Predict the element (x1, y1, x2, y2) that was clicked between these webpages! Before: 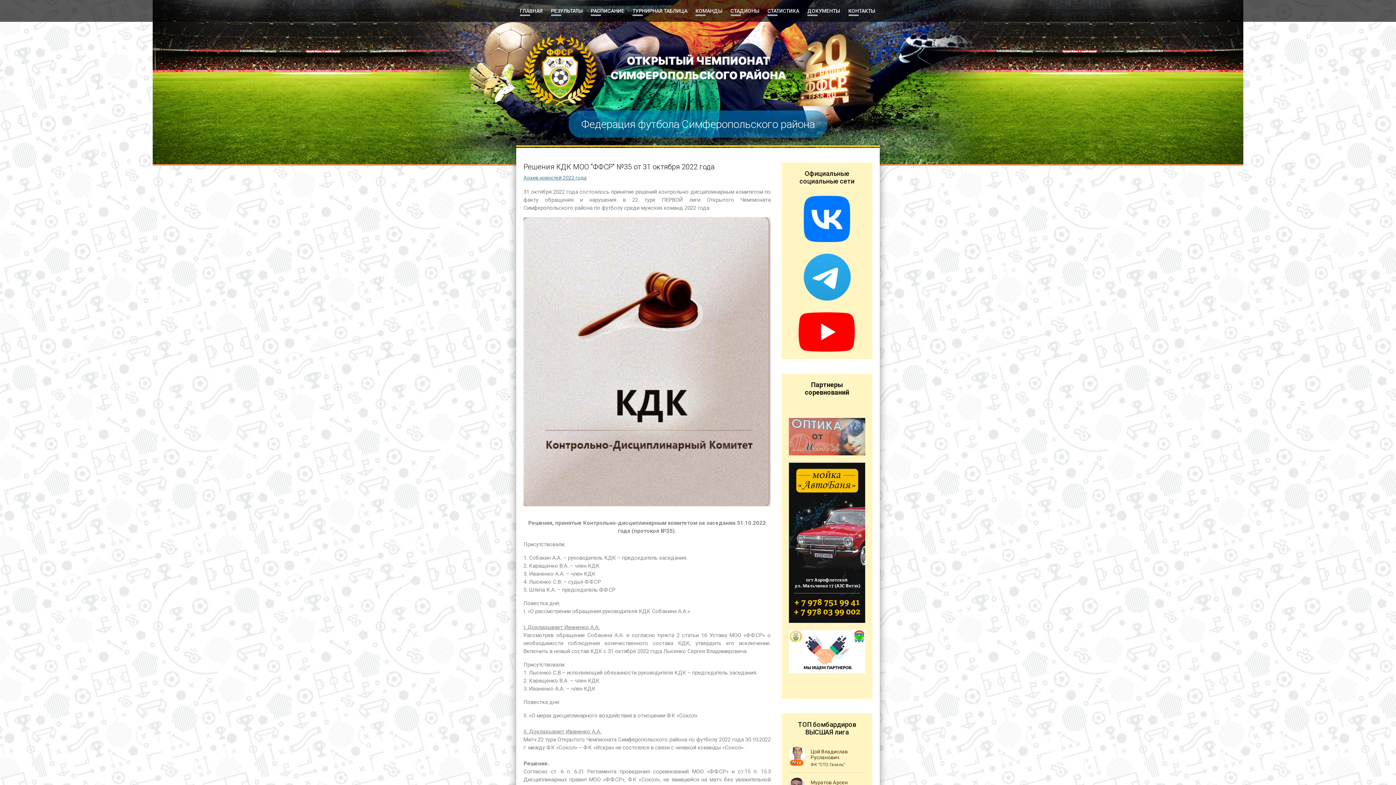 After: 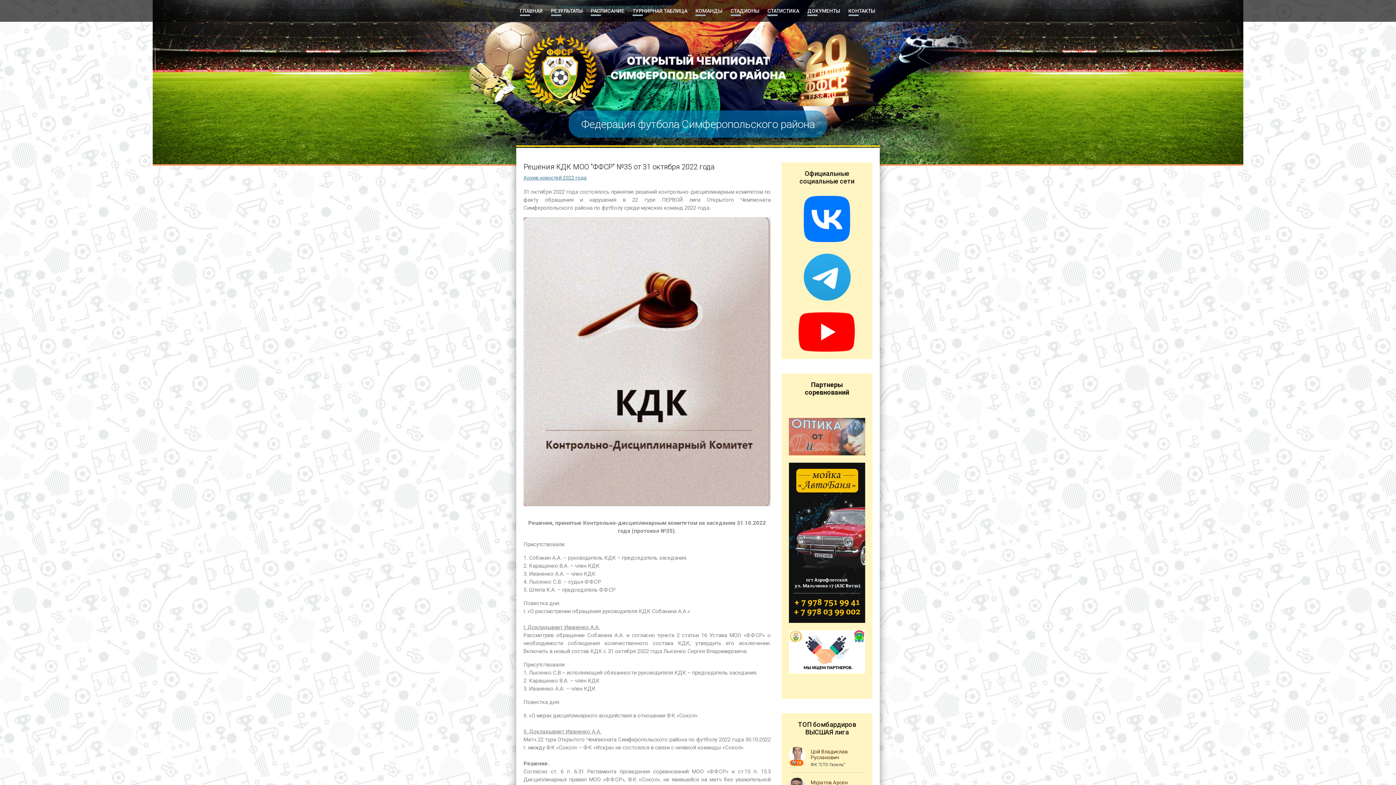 Action: bbox: (803, 237, 850, 243)